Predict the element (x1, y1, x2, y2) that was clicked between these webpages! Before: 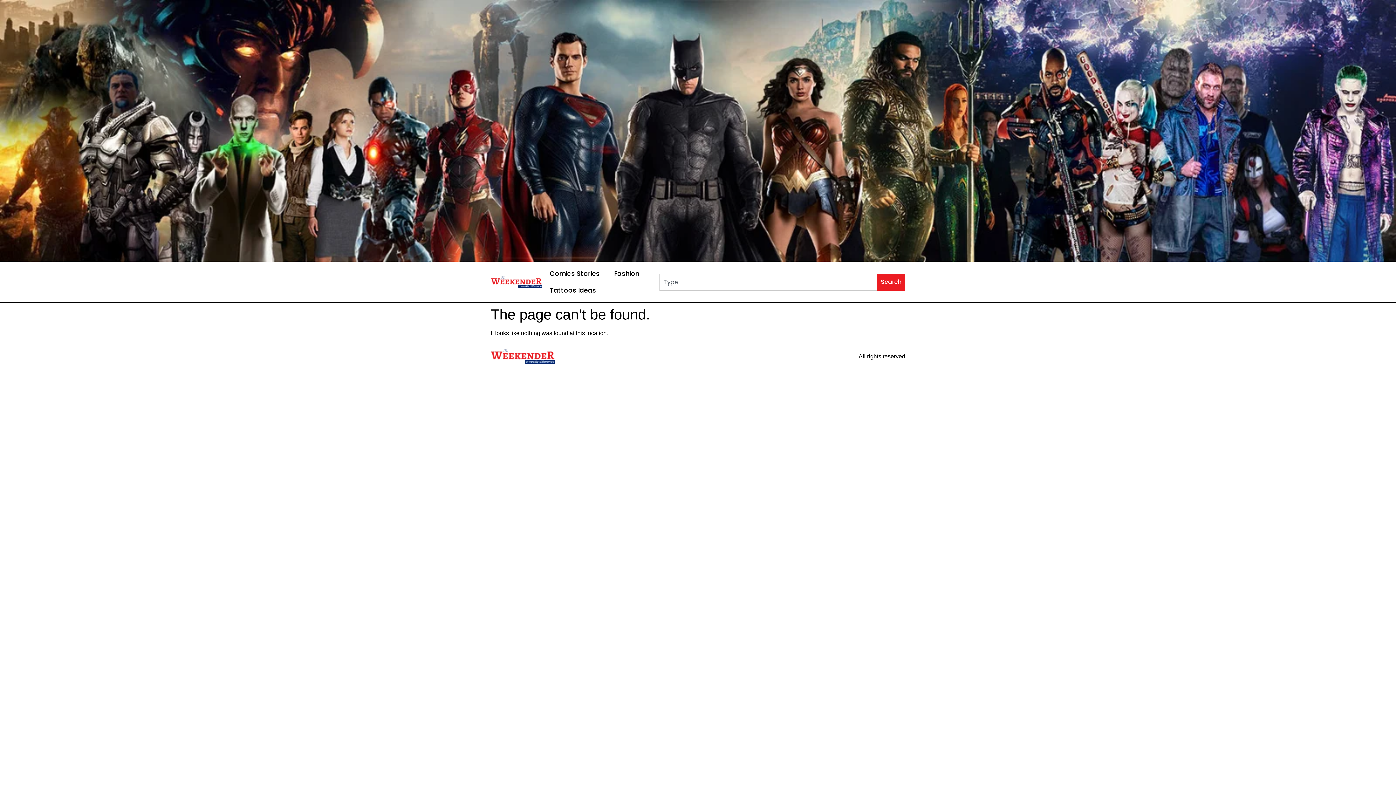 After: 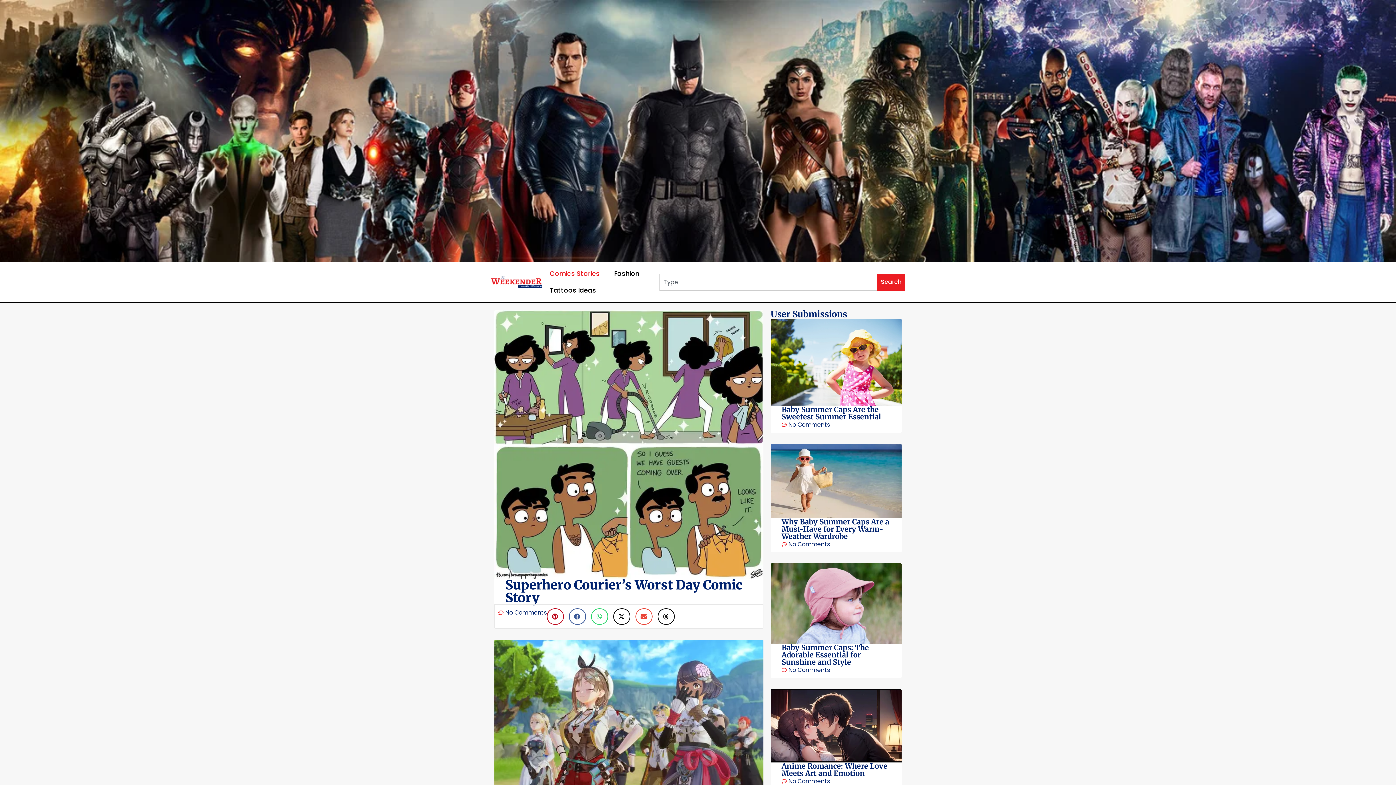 Action: bbox: (542, 265, 606, 282) label: Comics Stories